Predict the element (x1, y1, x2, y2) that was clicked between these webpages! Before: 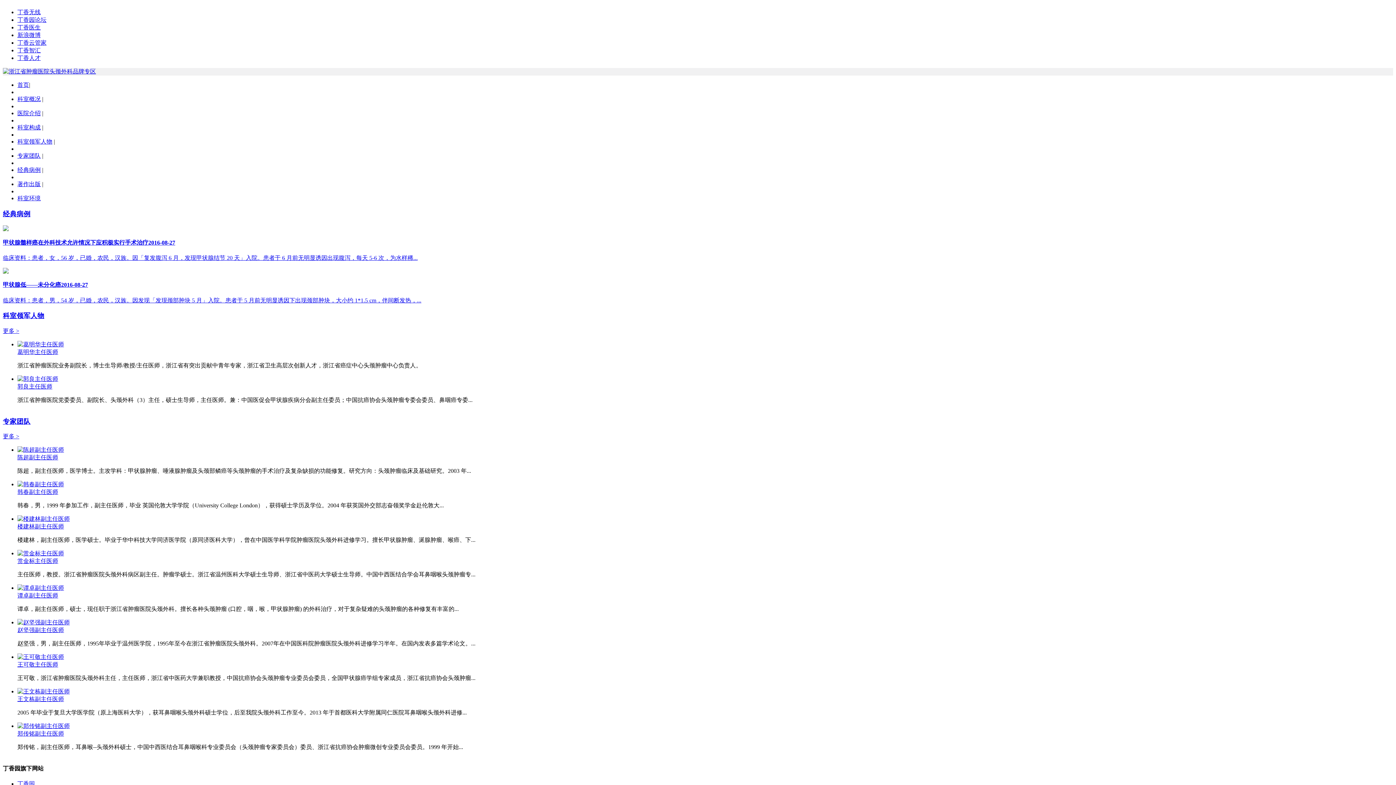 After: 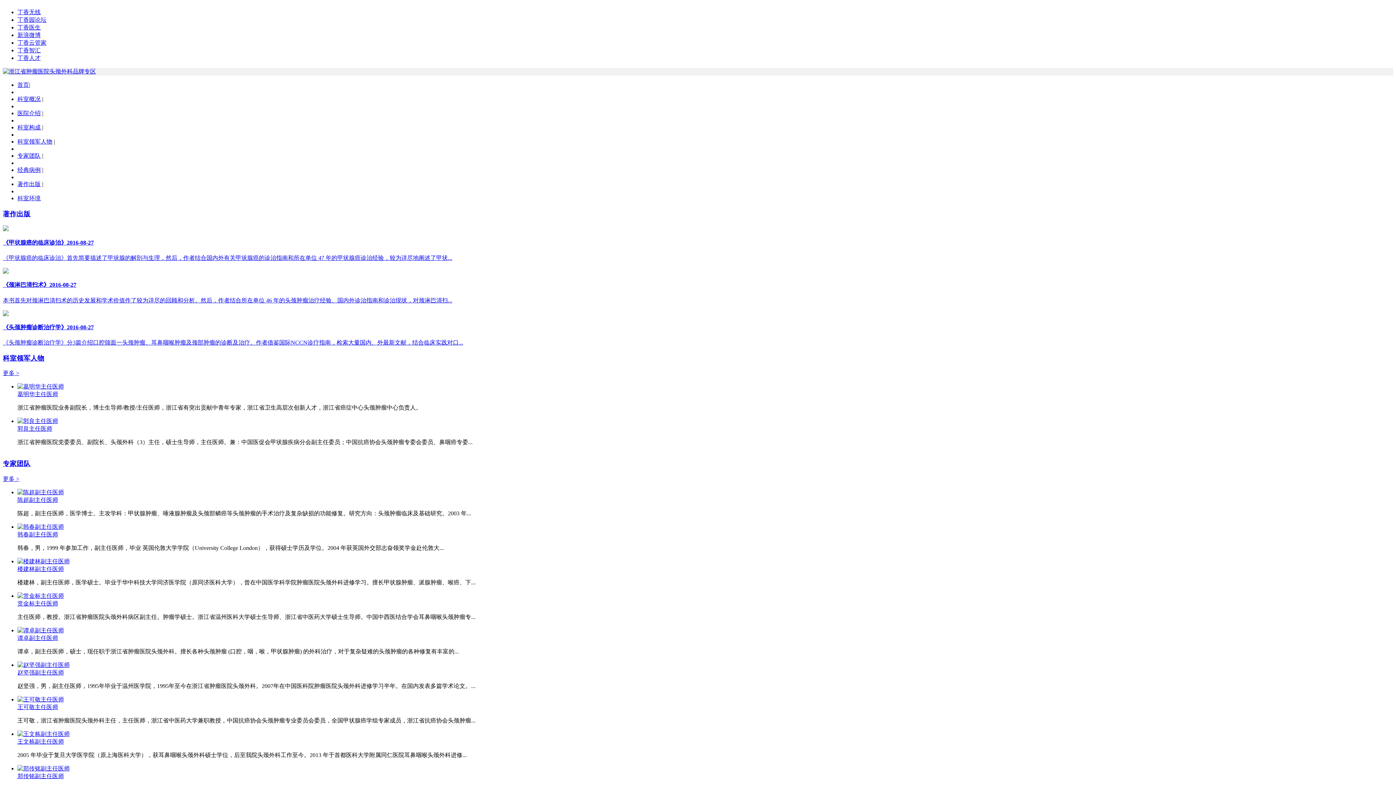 Action: bbox: (17, 181, 40, 187) label: 著作出版